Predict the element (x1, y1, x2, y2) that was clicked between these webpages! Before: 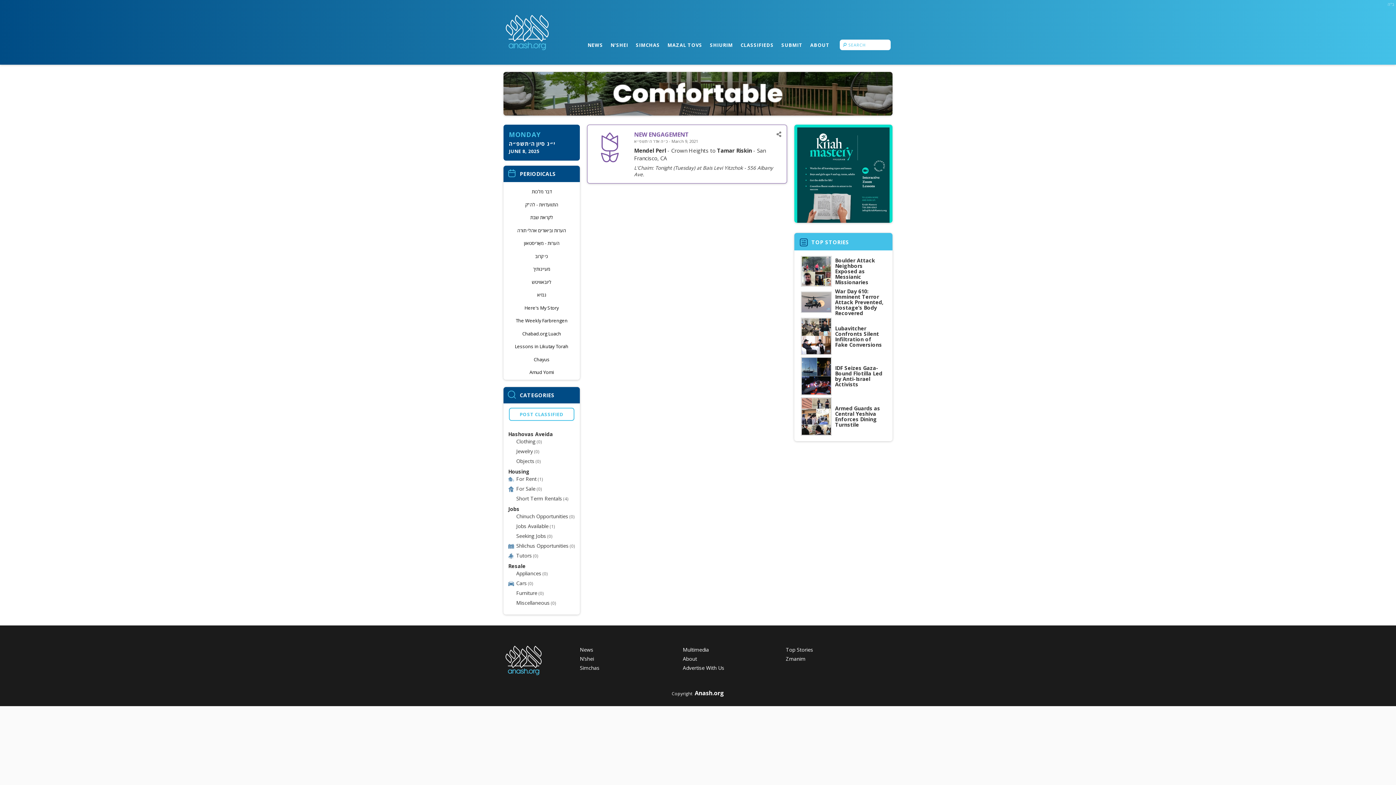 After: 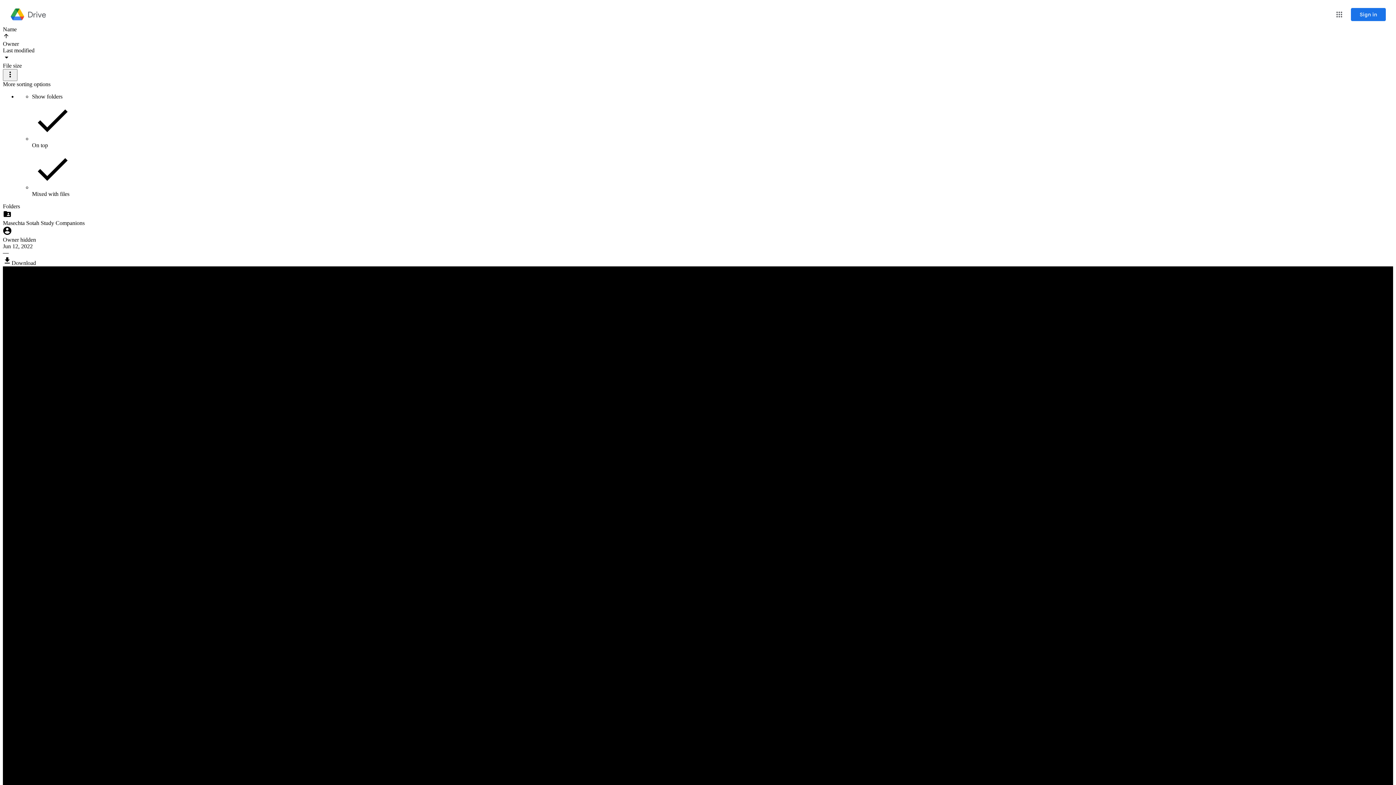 Action: label: Amud Yomi bbox: (507, 367, 576, 377)